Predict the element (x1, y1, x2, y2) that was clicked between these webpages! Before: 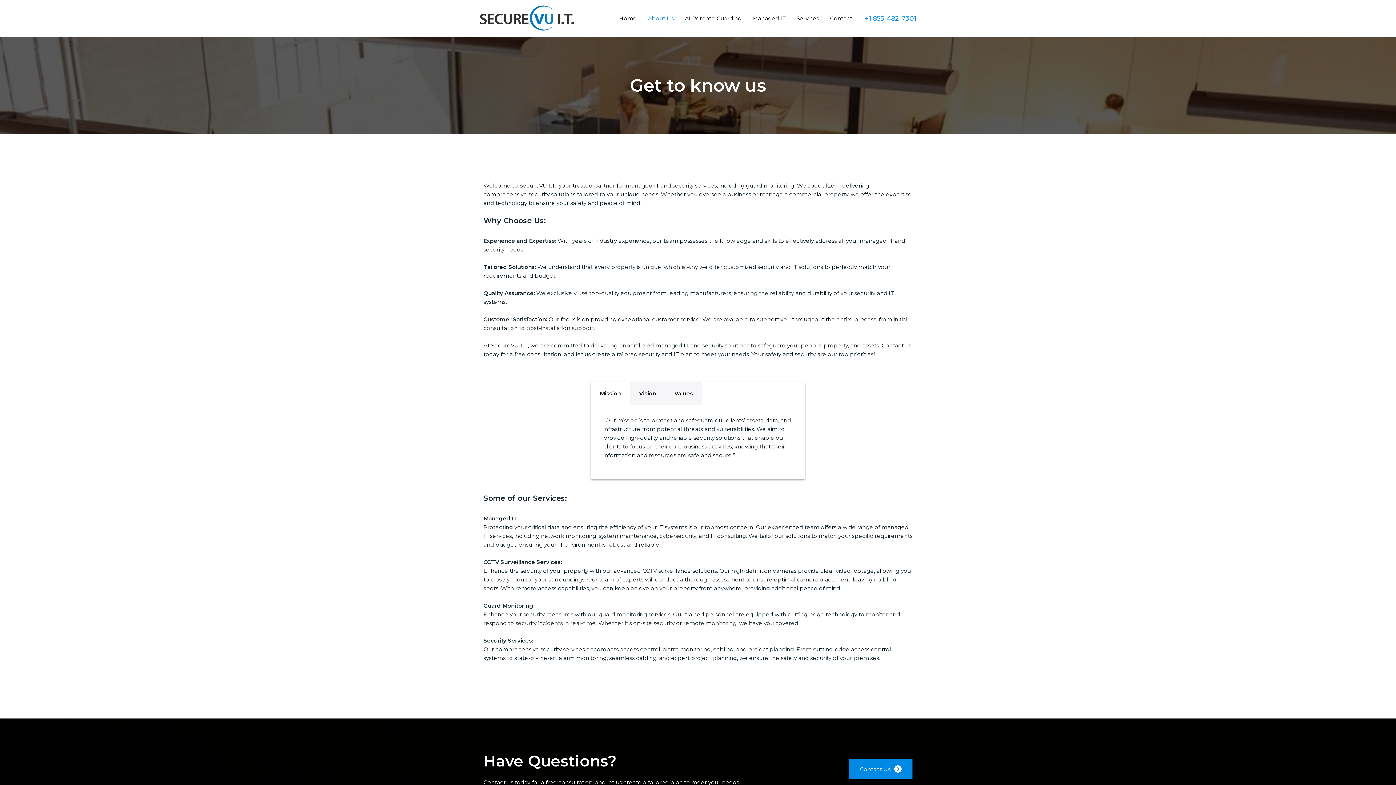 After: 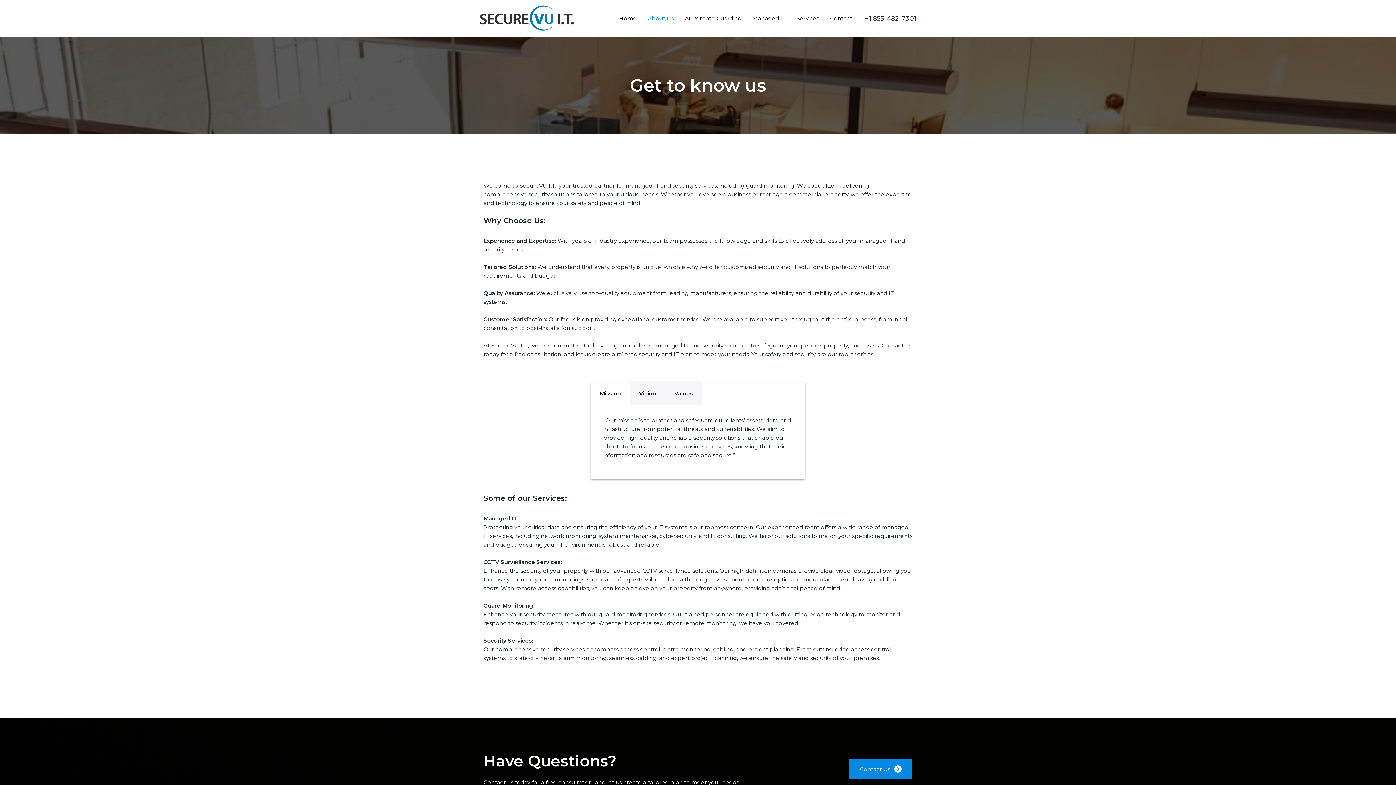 Action: label: +1 855-482-7301 bbox: (865, 15, 916, 21)